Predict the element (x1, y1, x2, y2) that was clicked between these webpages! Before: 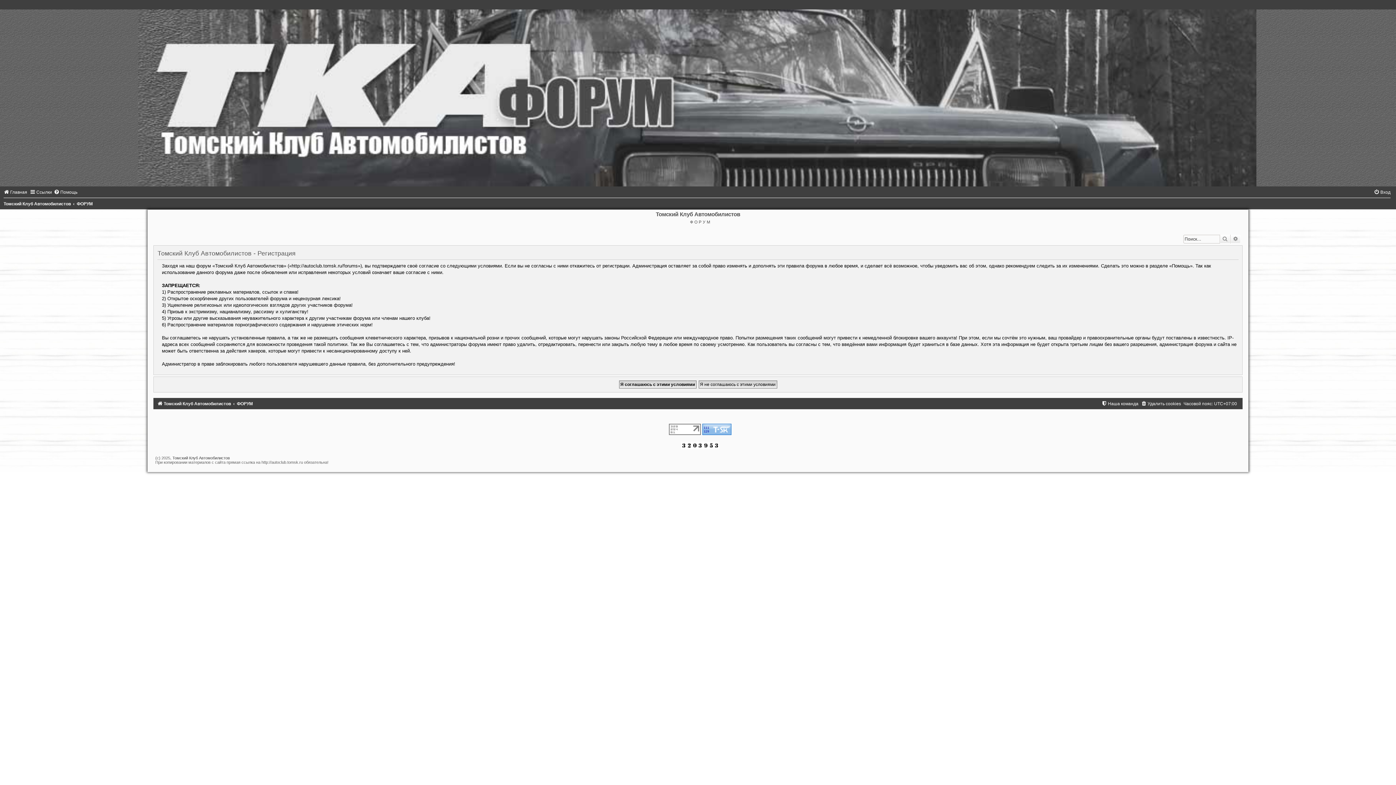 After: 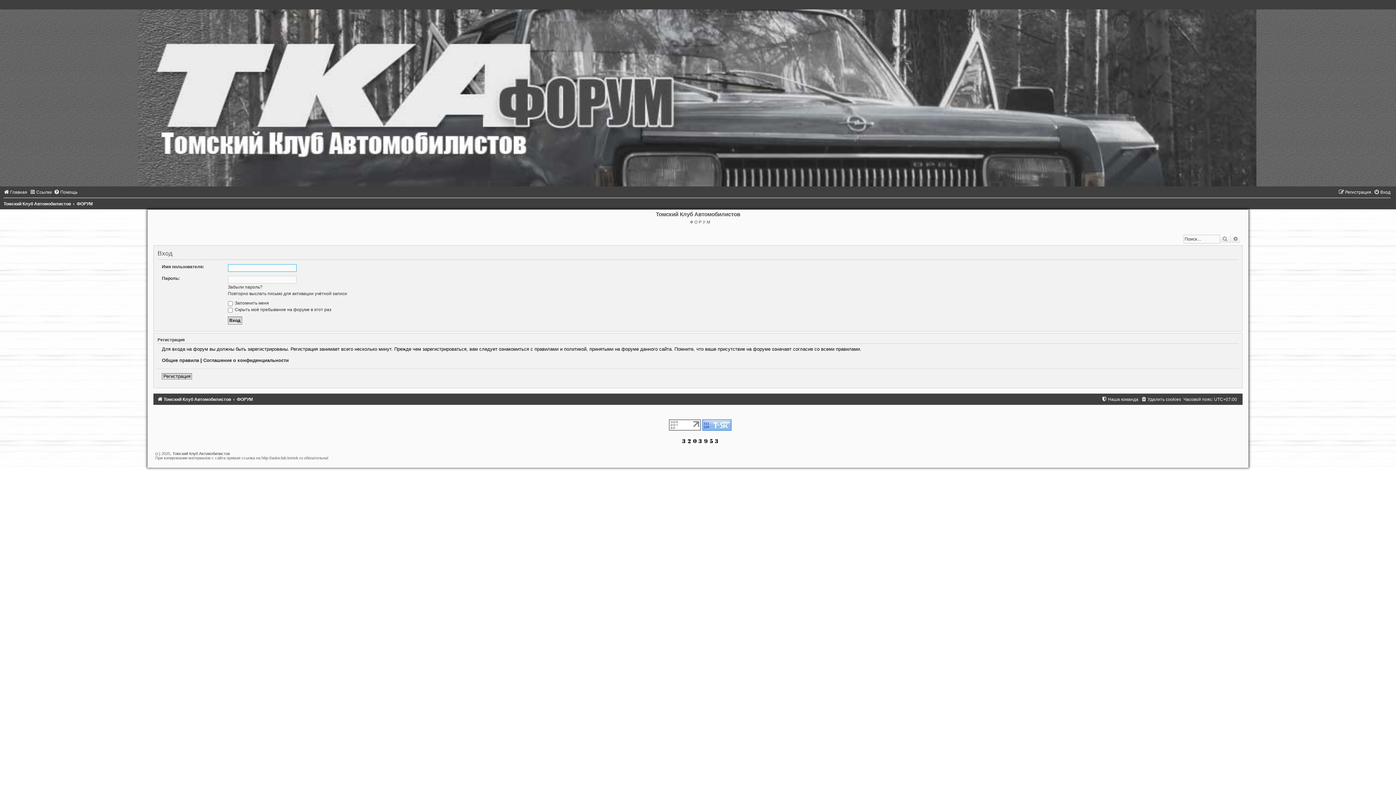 Action: label: Вход bbox: (1374, 189, 1390, 194)